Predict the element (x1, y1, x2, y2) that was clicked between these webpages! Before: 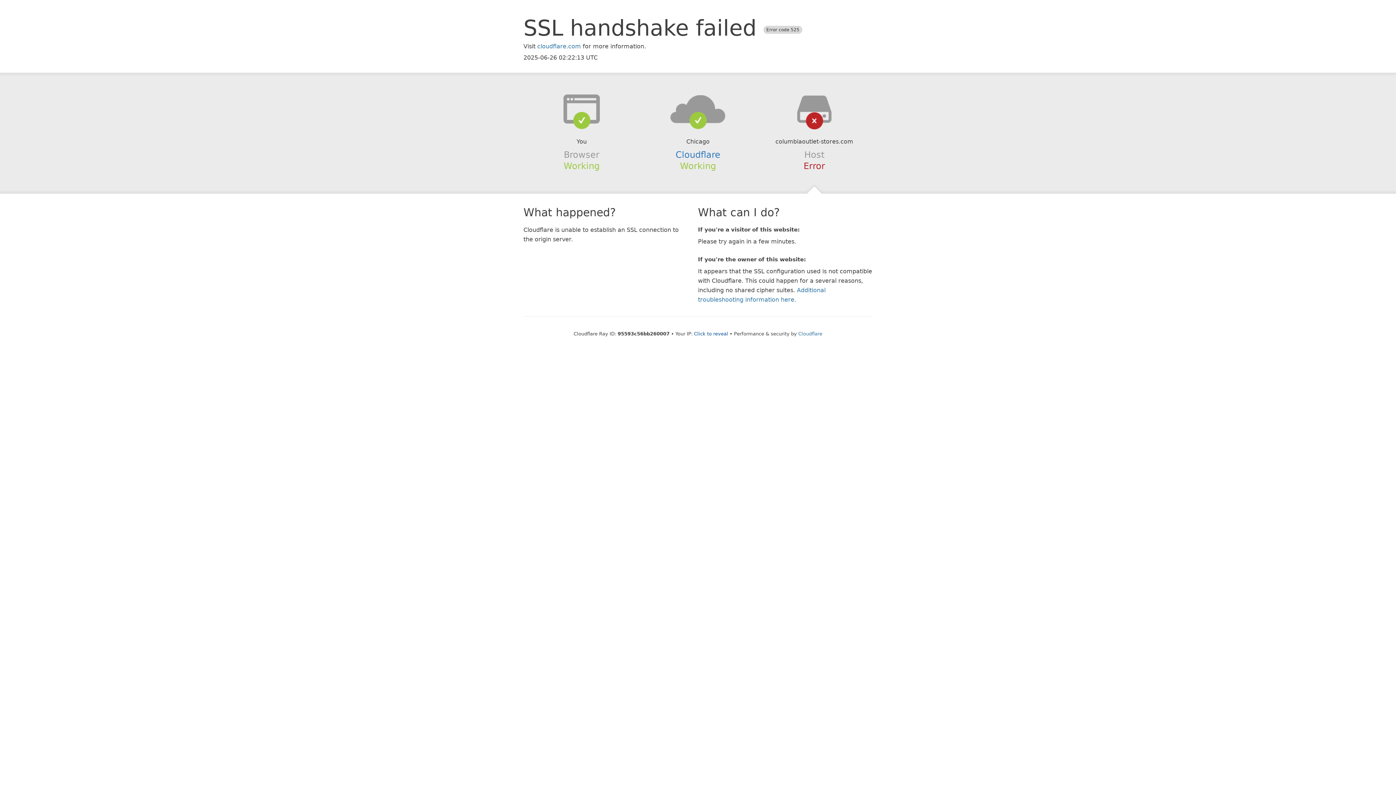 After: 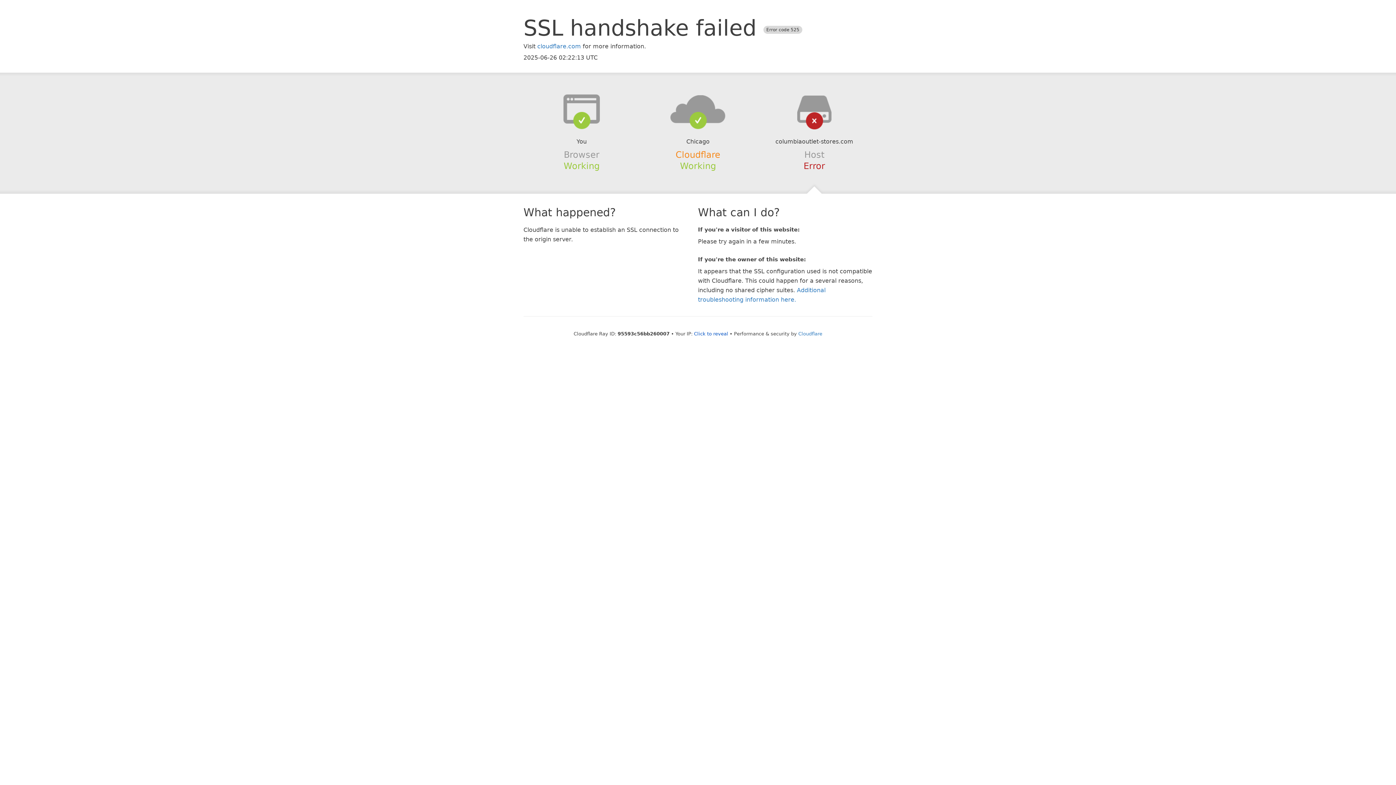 Action: label: Cloudflare bbox: (675, 149, 720, 159)